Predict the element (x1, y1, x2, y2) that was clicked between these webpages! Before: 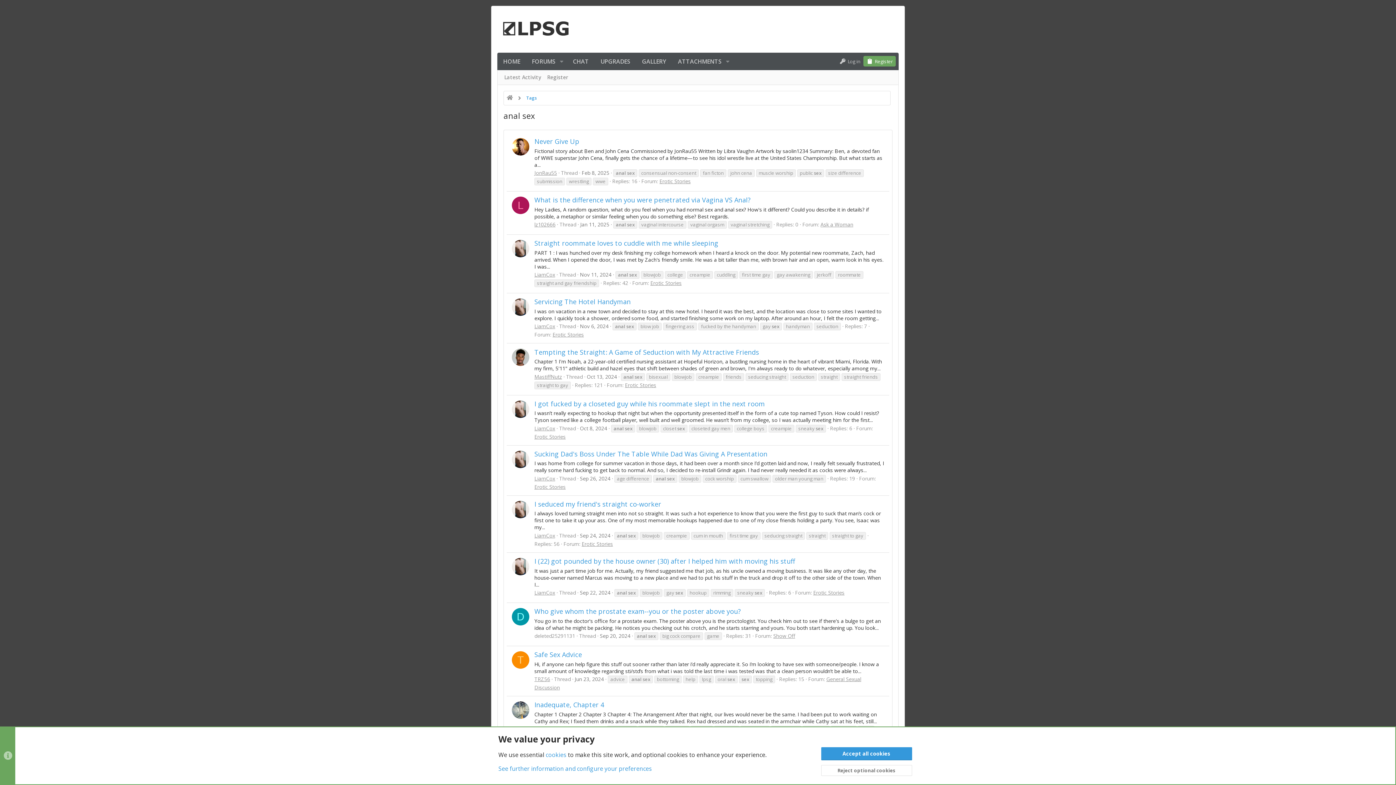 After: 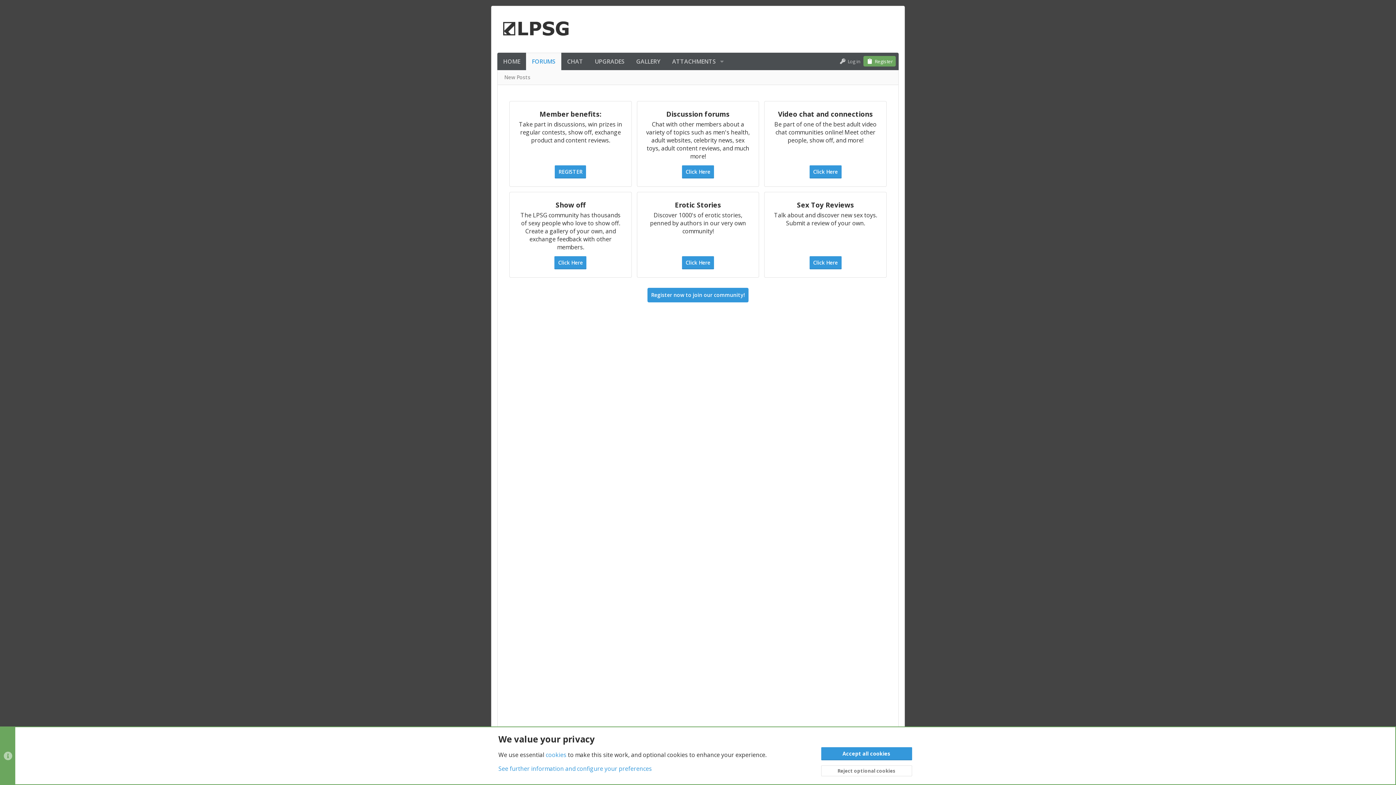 Action: bbox: (506, 95, 513, 101)